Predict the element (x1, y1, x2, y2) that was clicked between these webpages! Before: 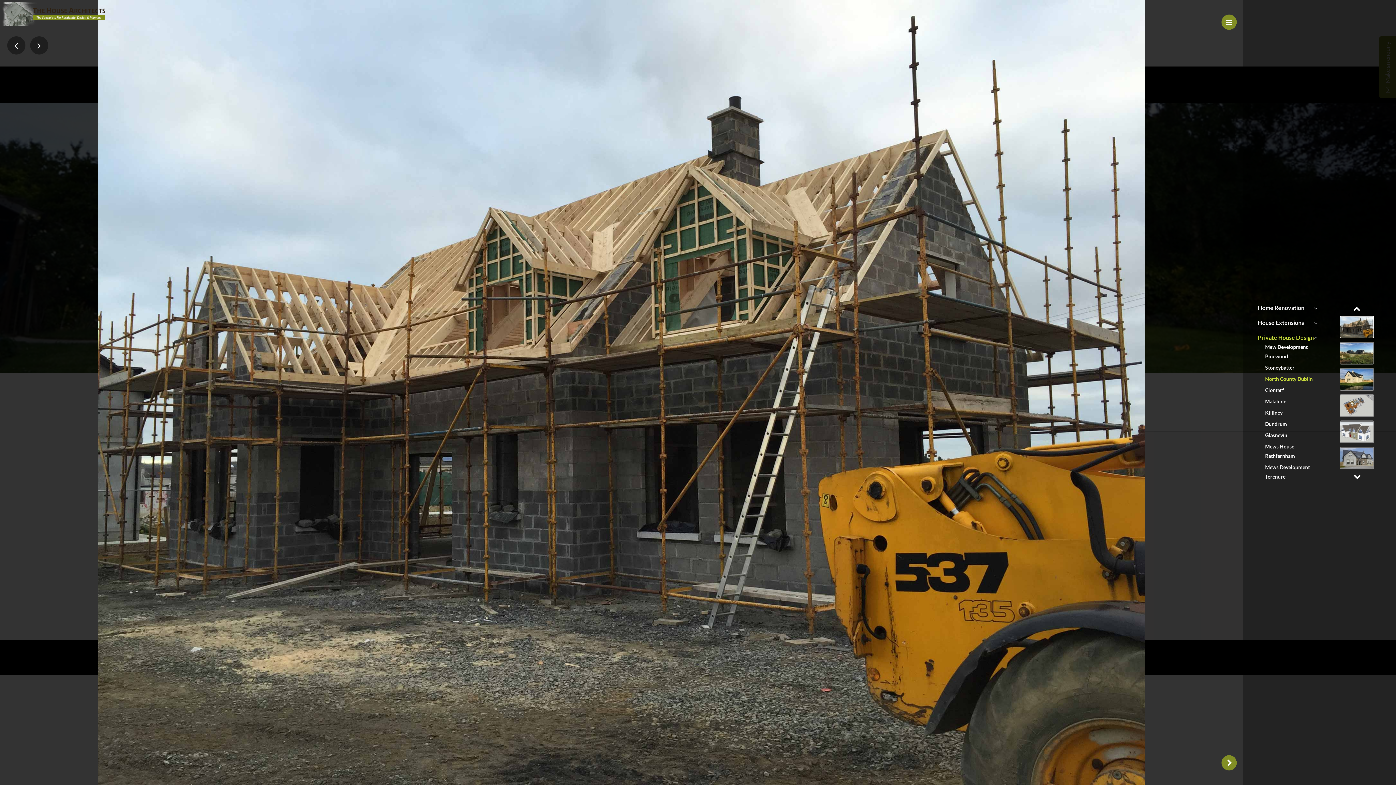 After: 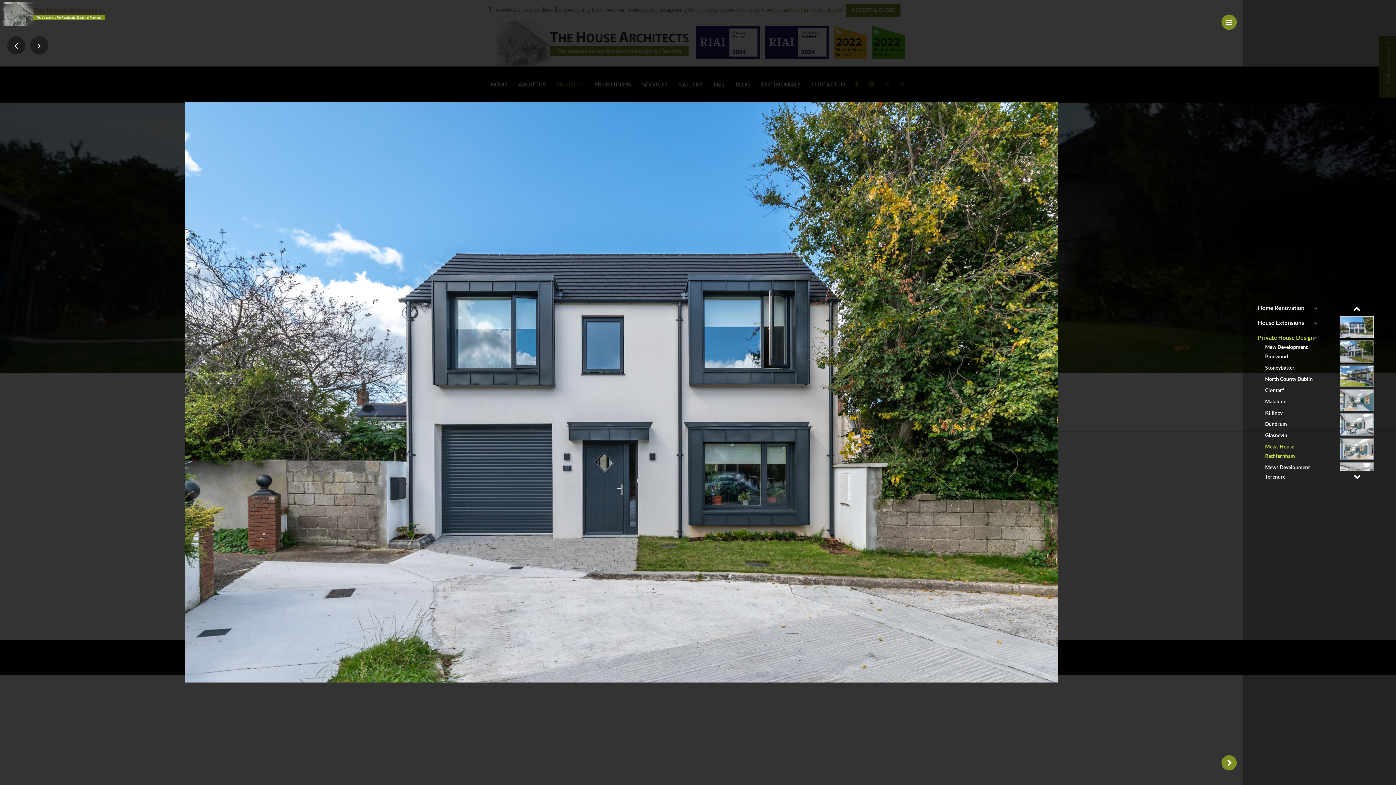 Action: label: Mews House Rathfarnham bbox: (1265, 442, 1317, 461)